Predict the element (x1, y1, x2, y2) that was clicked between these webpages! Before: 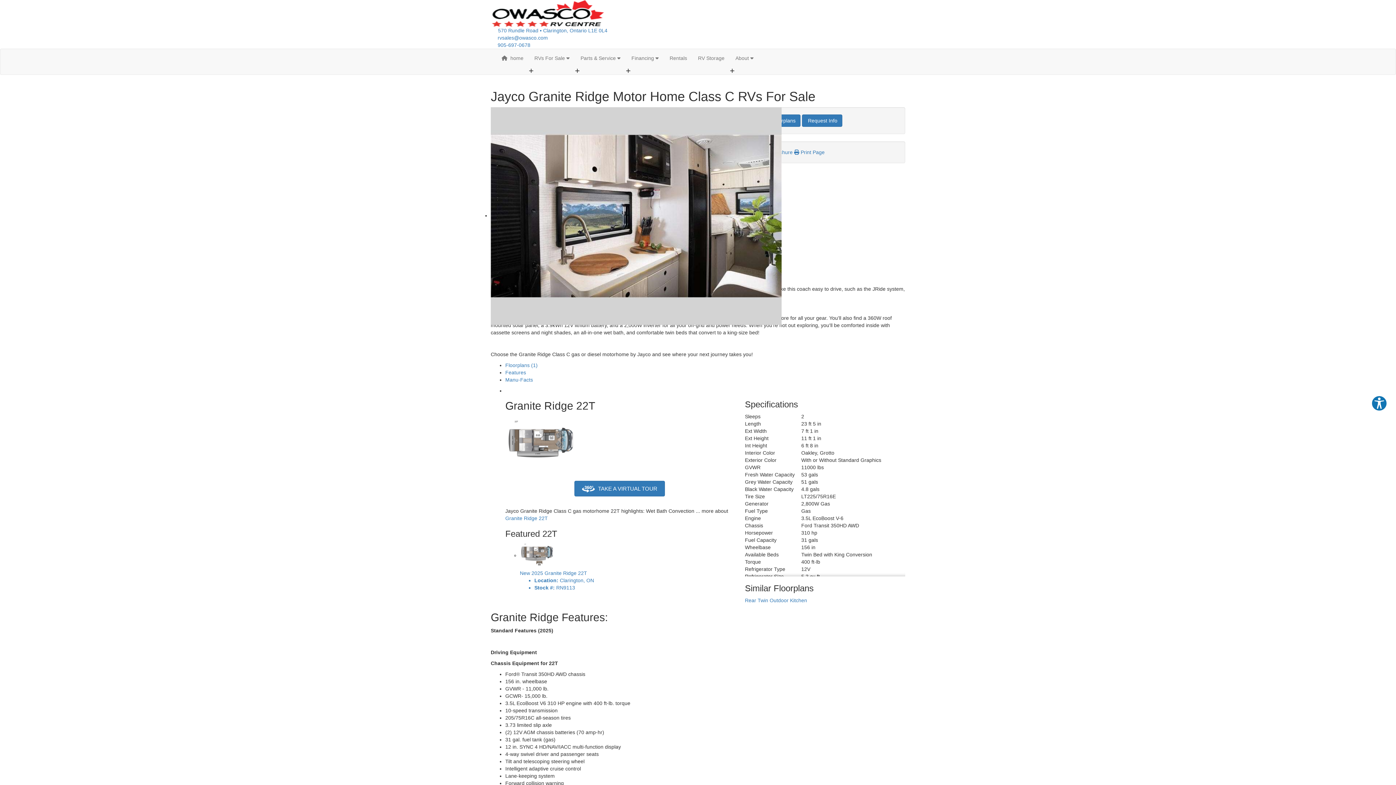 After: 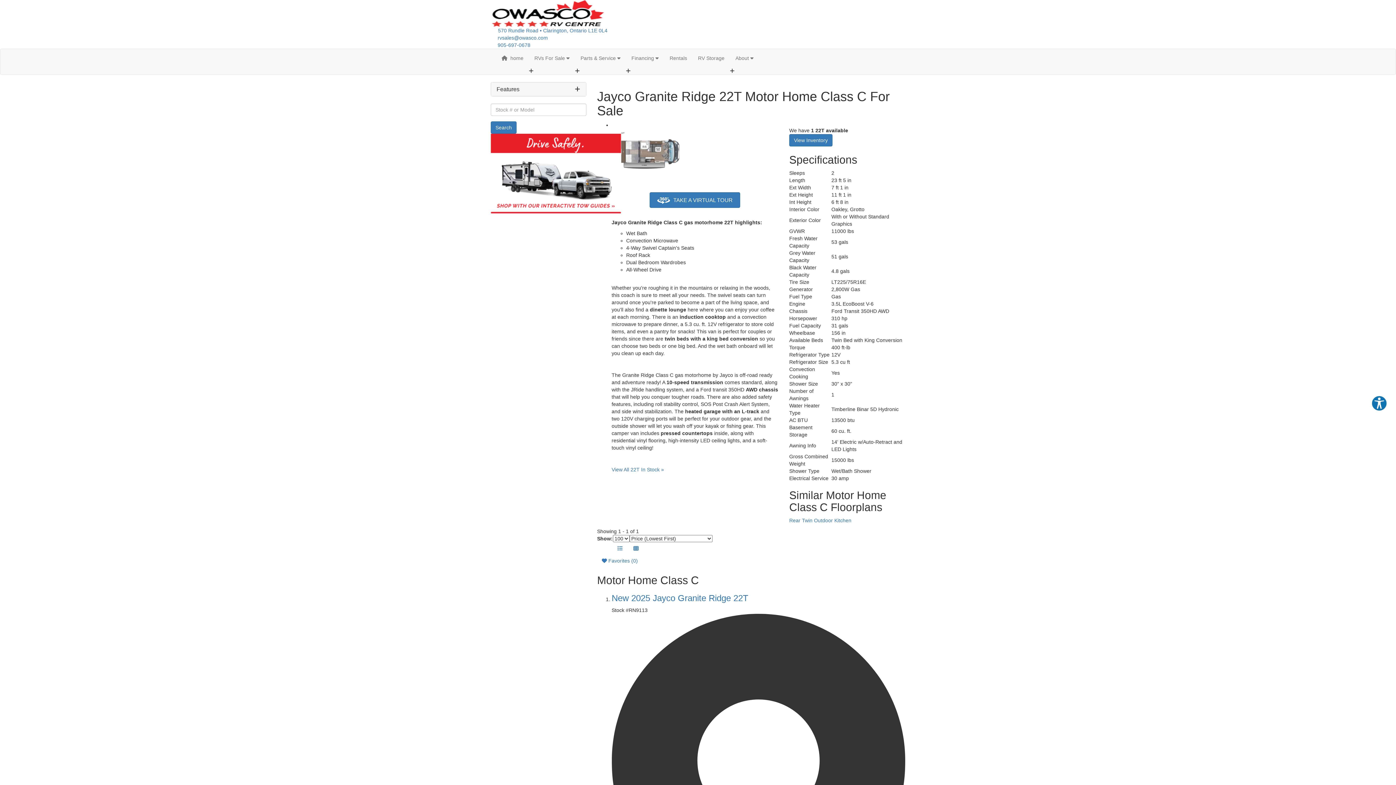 Action: label: Granite Ridge 22T bbox: (505, 515, 548, 521)